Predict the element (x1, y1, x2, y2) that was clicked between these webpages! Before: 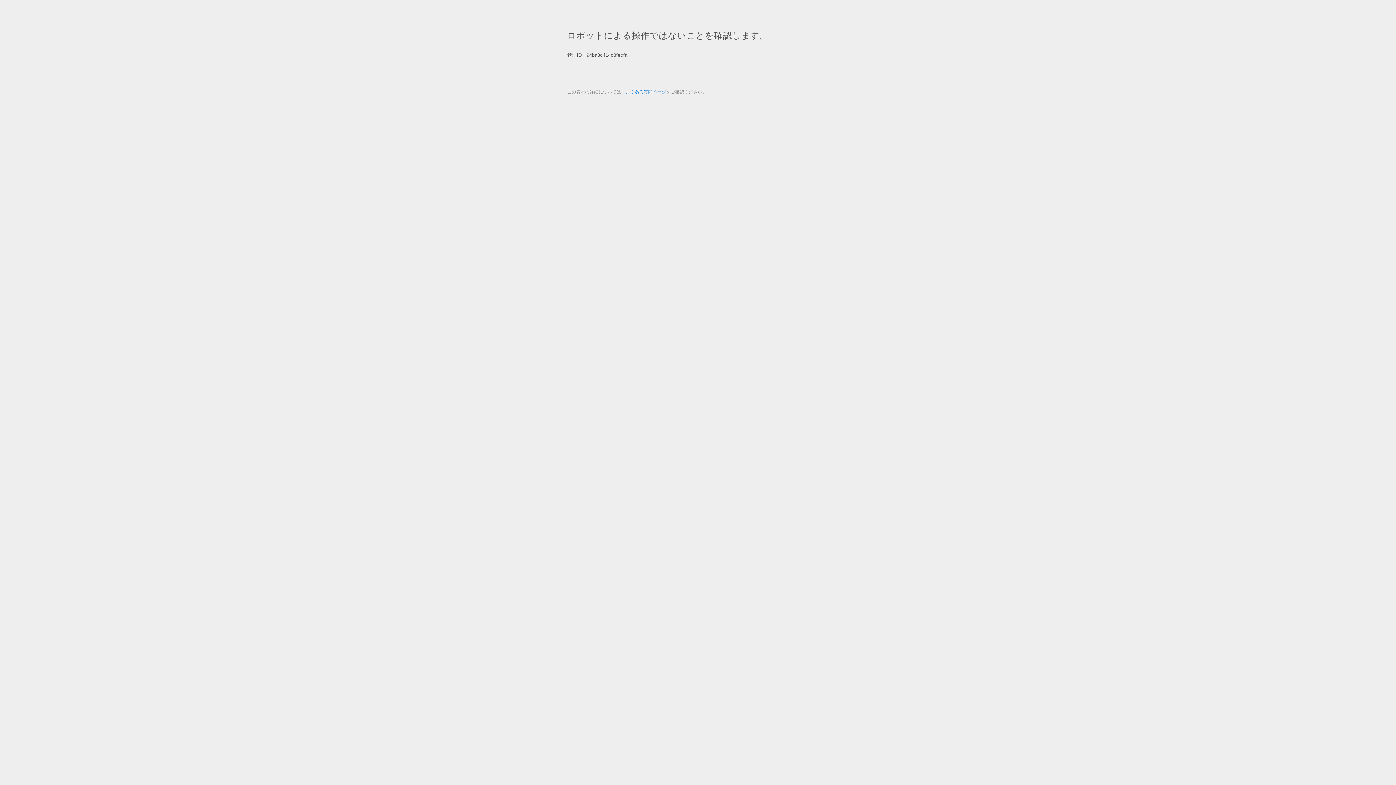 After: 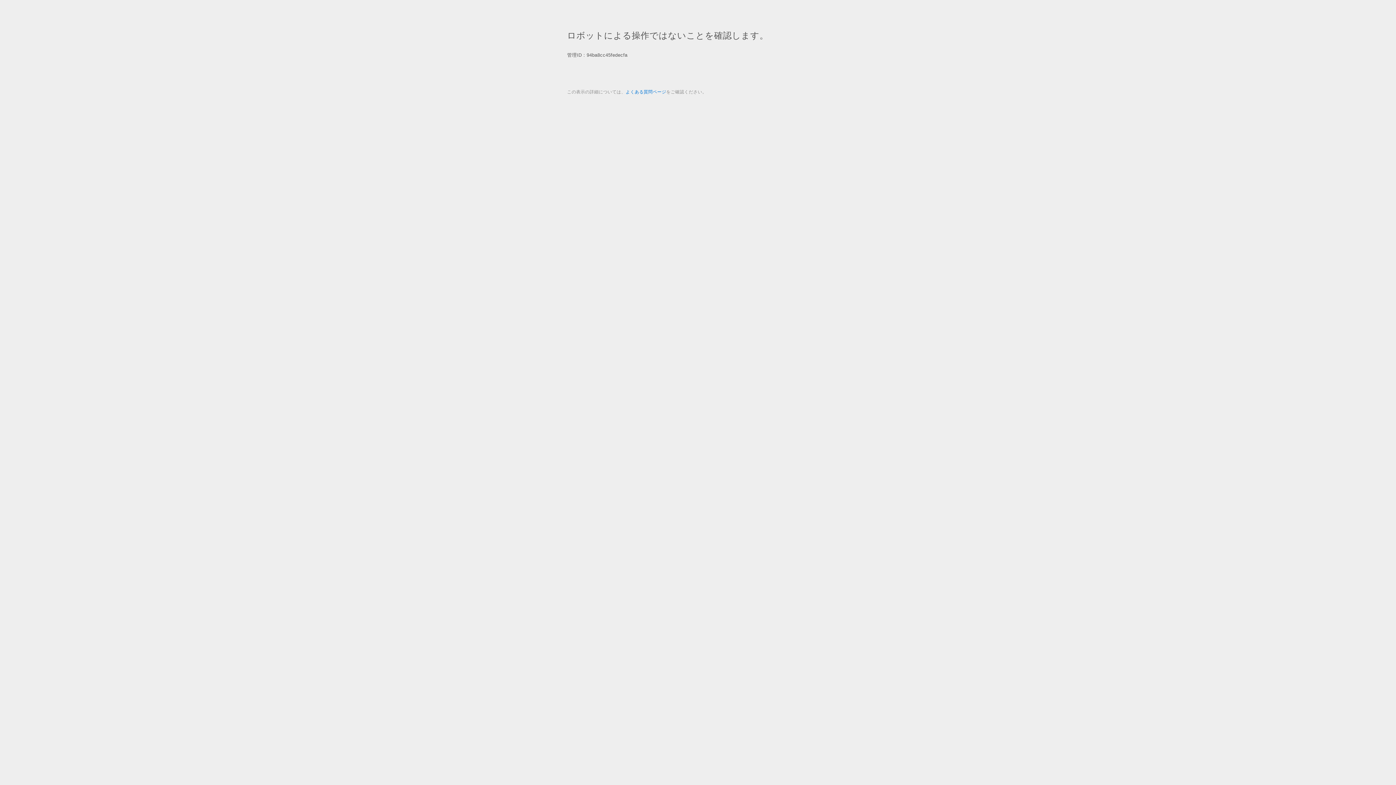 Action: bbox: (625, 89, 666, 94) label: よくある質問ページ